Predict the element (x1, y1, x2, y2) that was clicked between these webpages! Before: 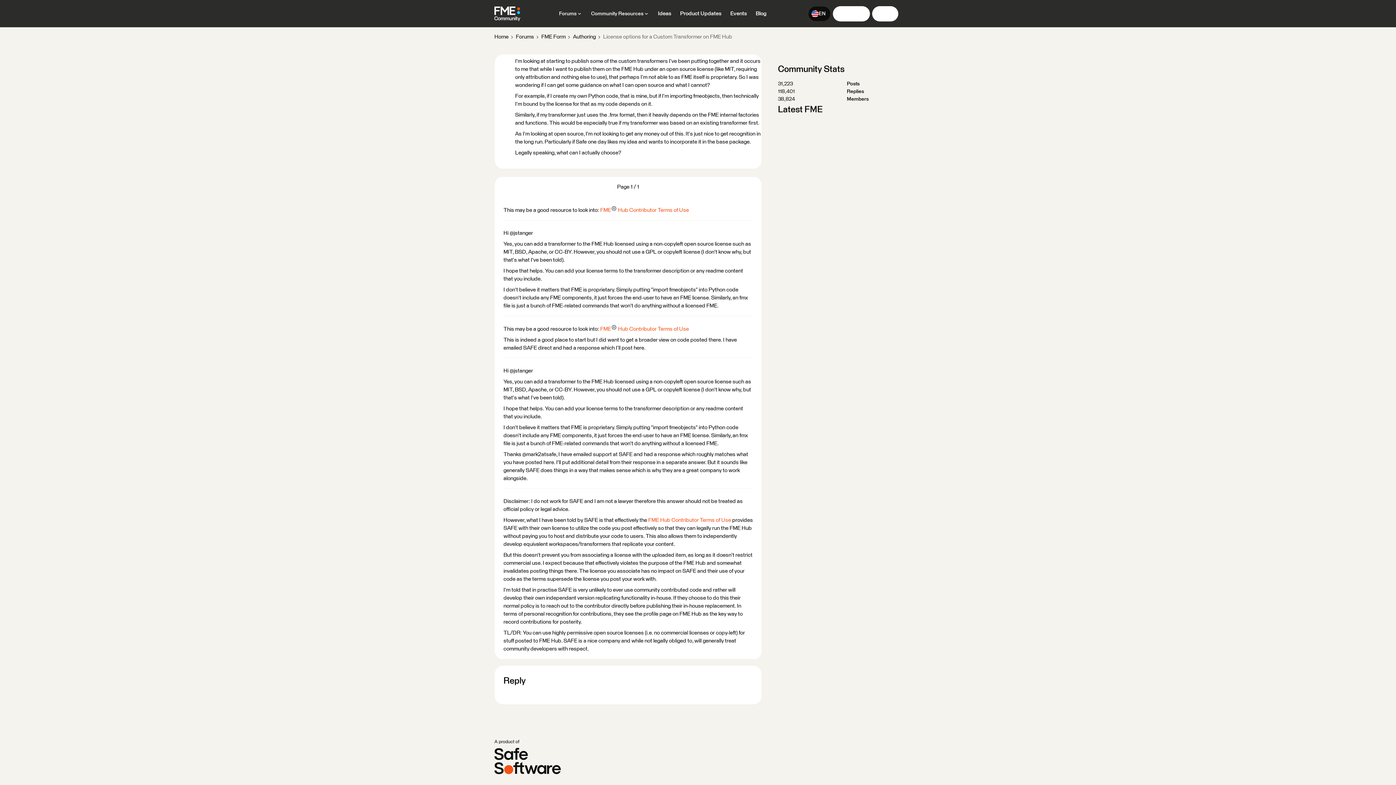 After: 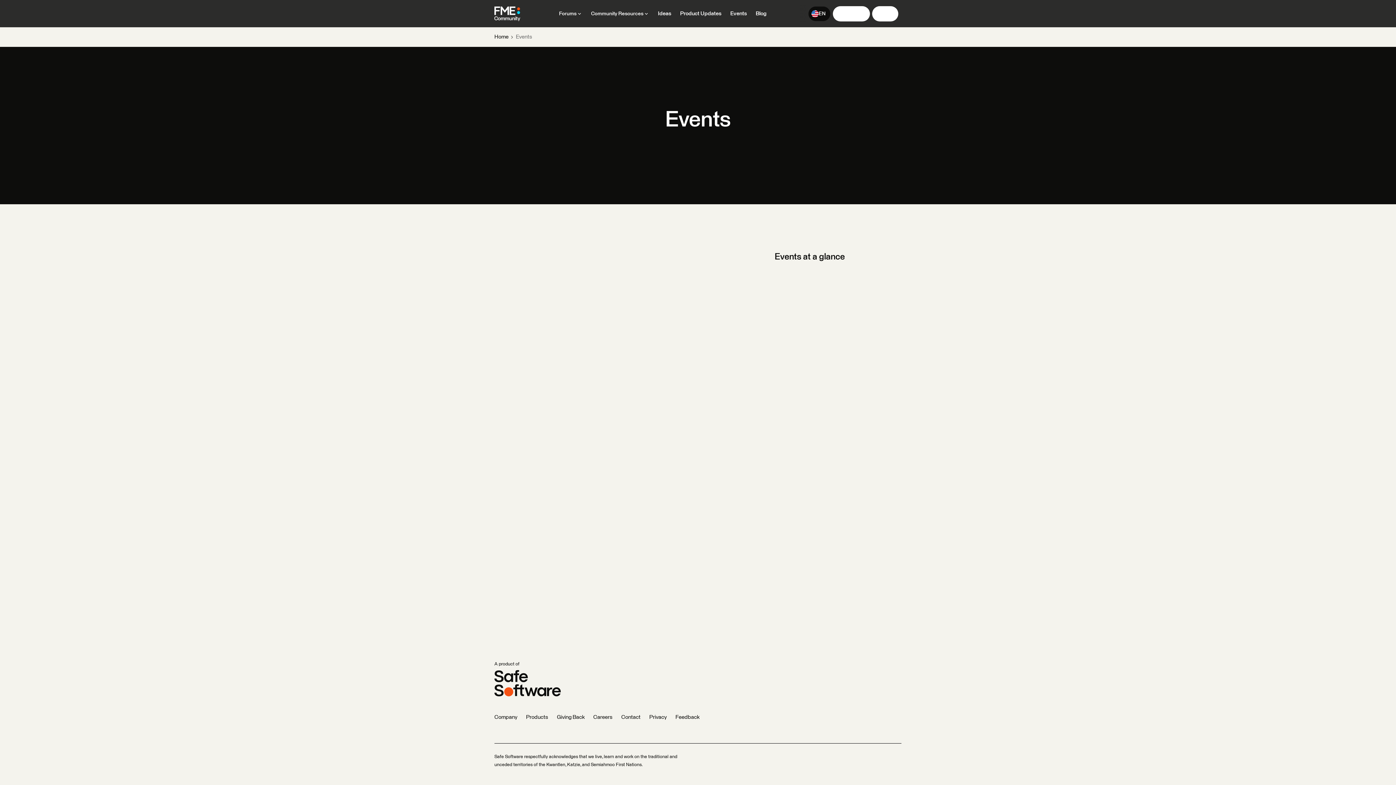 Action: bbox: (730, 9, 747, 17) label: Events